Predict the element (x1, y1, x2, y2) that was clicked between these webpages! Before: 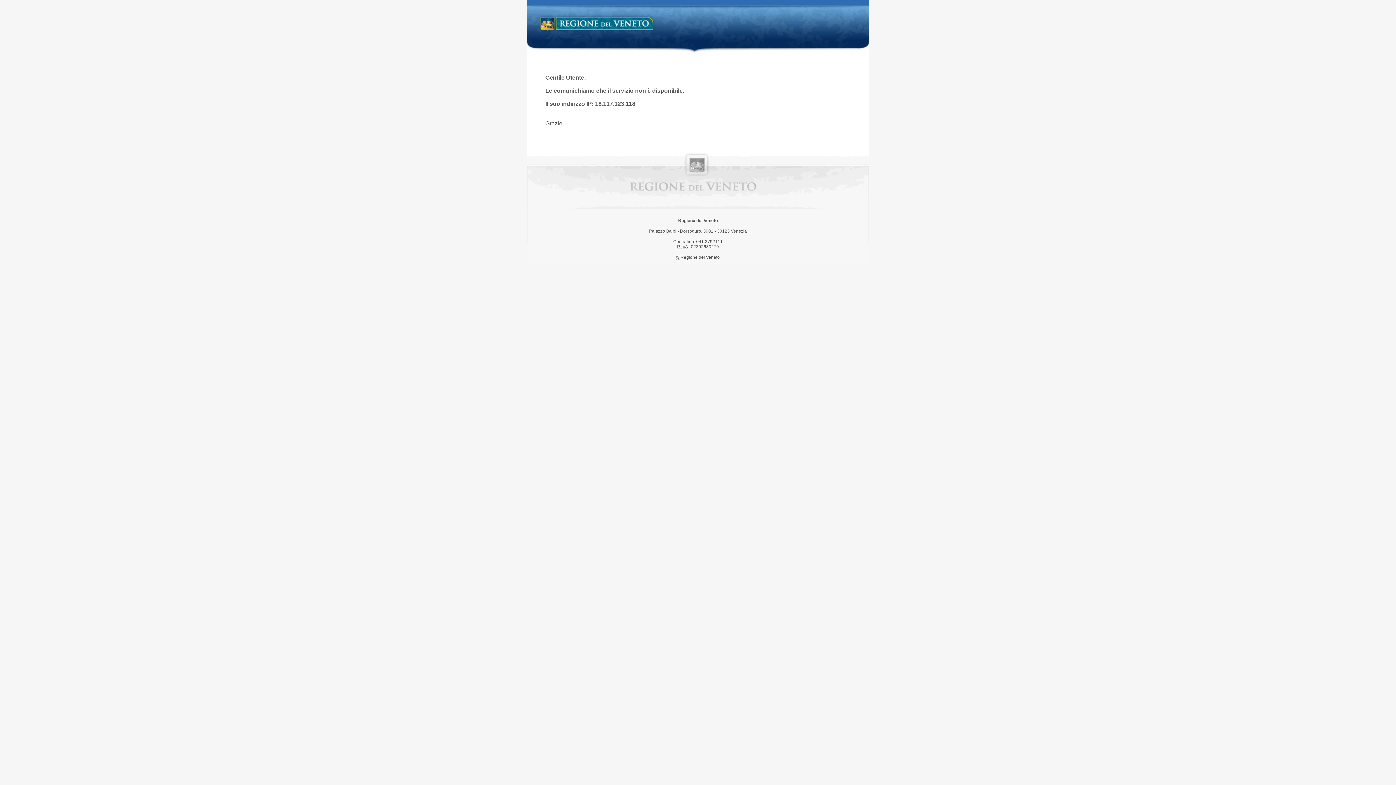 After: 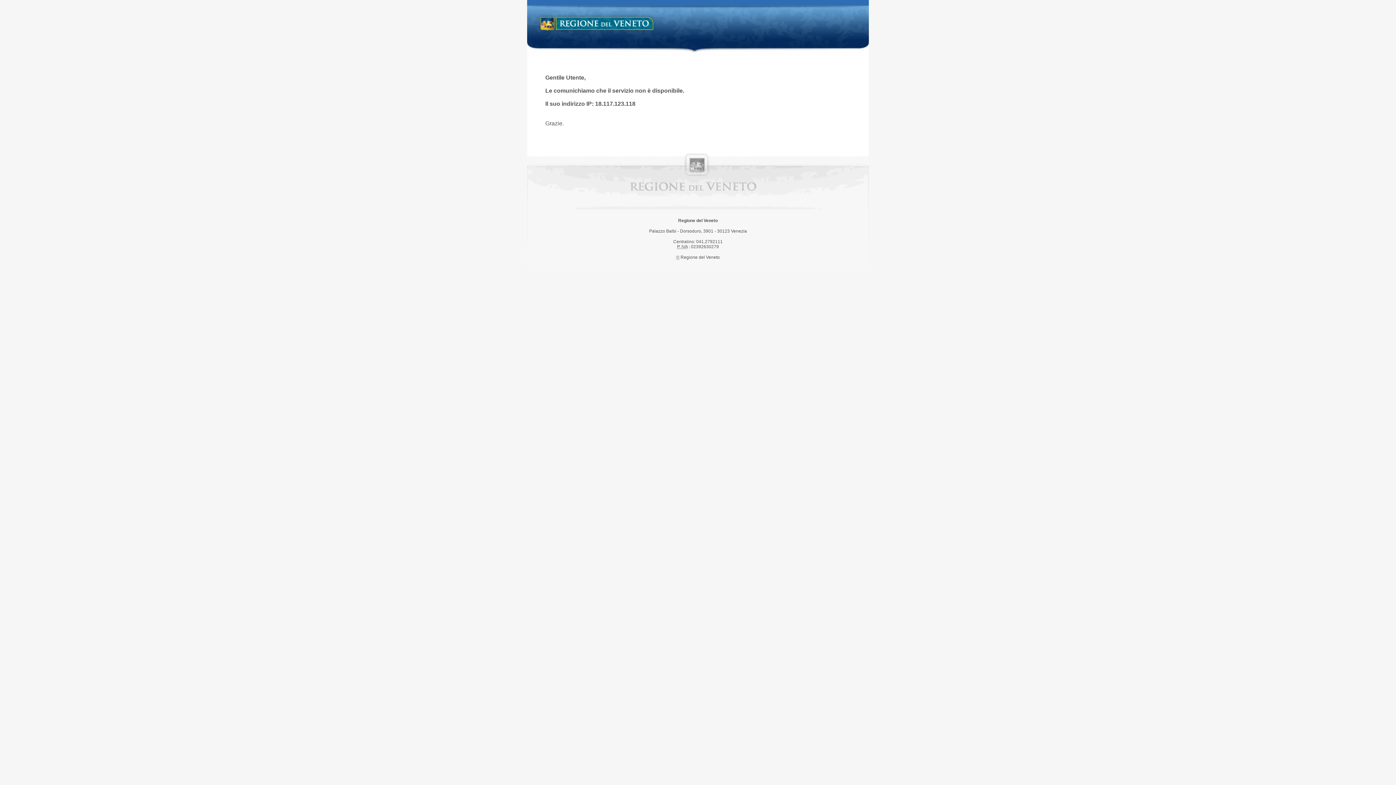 Action: label: Regione del Veneto bbox: (538, 14, 658, 34)